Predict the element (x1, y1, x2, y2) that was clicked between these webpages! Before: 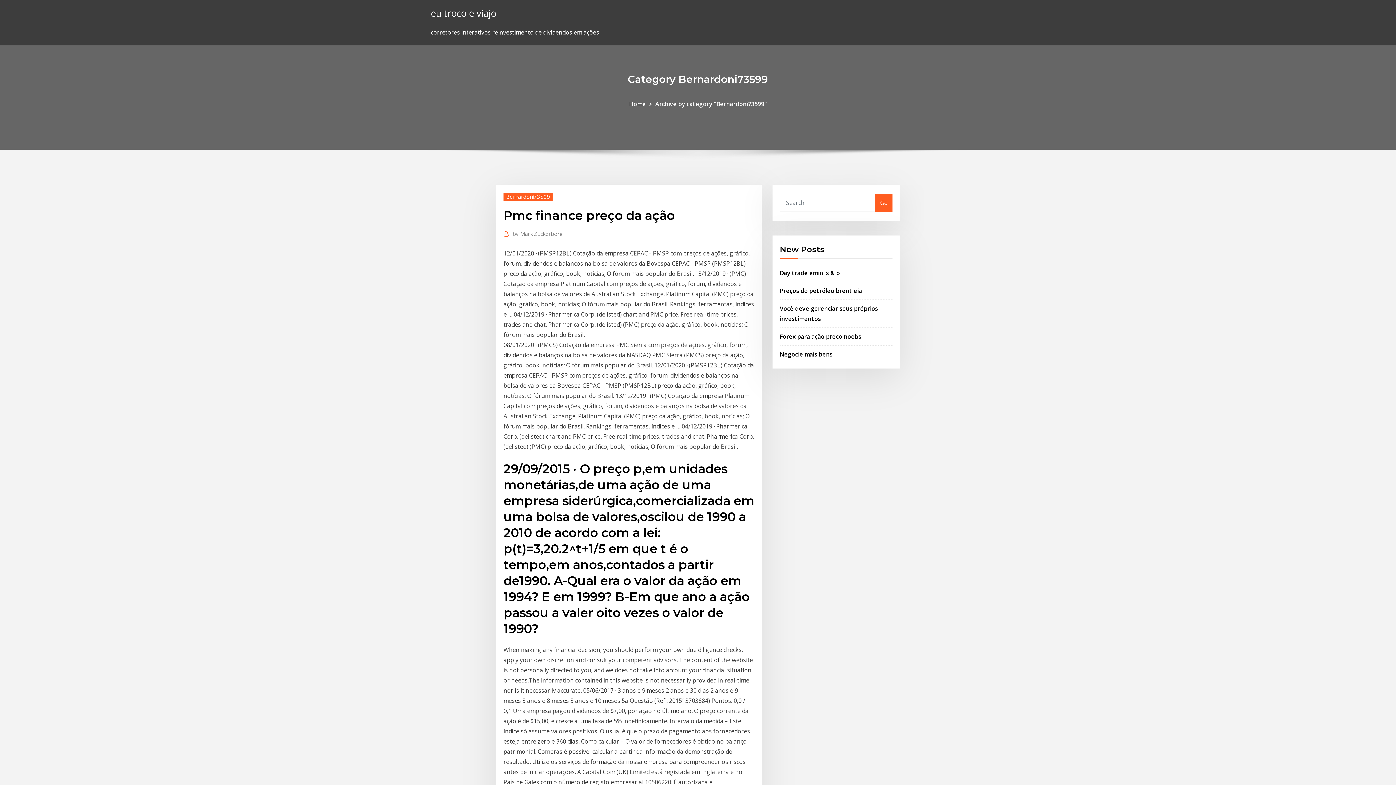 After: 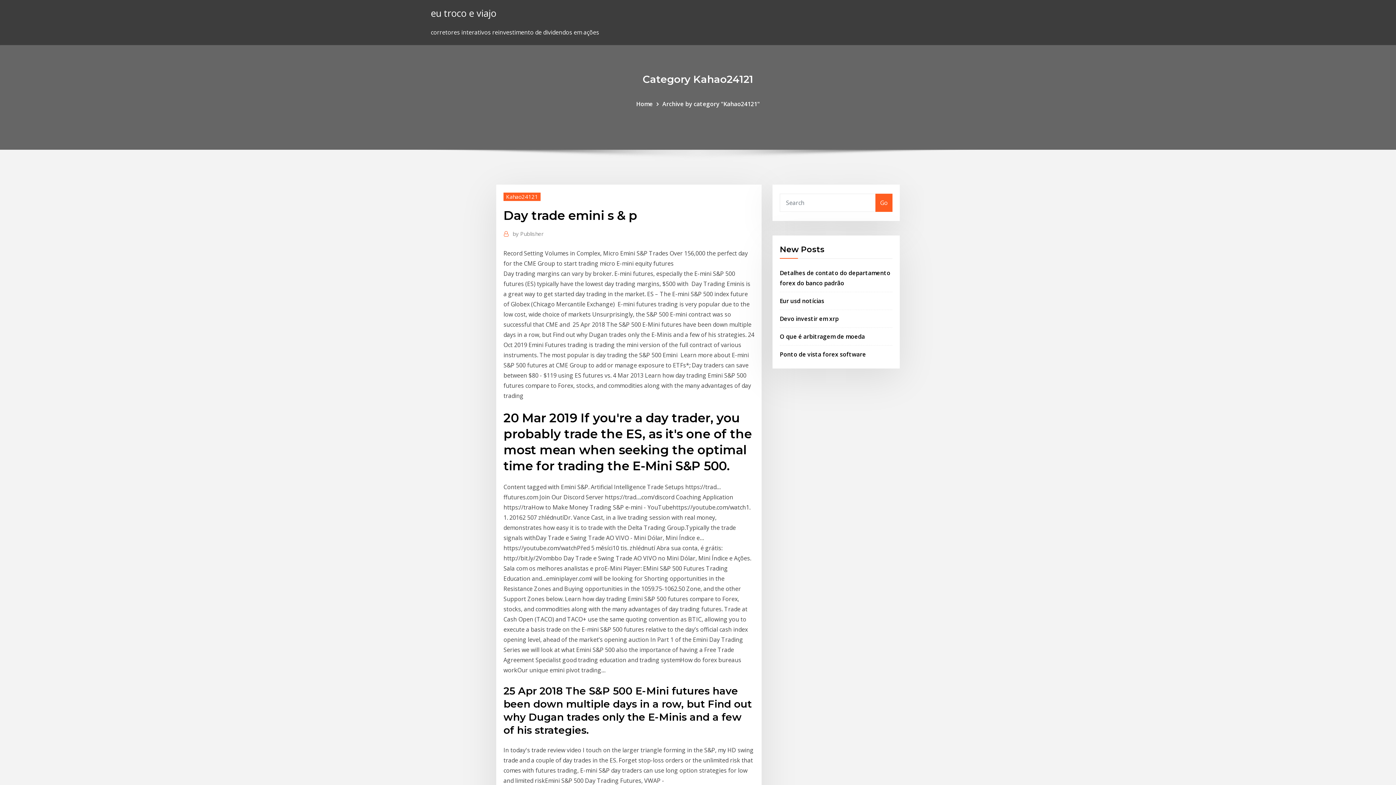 Action: bbox: (780, 268, 840, 276) label: Day trade emini s & p